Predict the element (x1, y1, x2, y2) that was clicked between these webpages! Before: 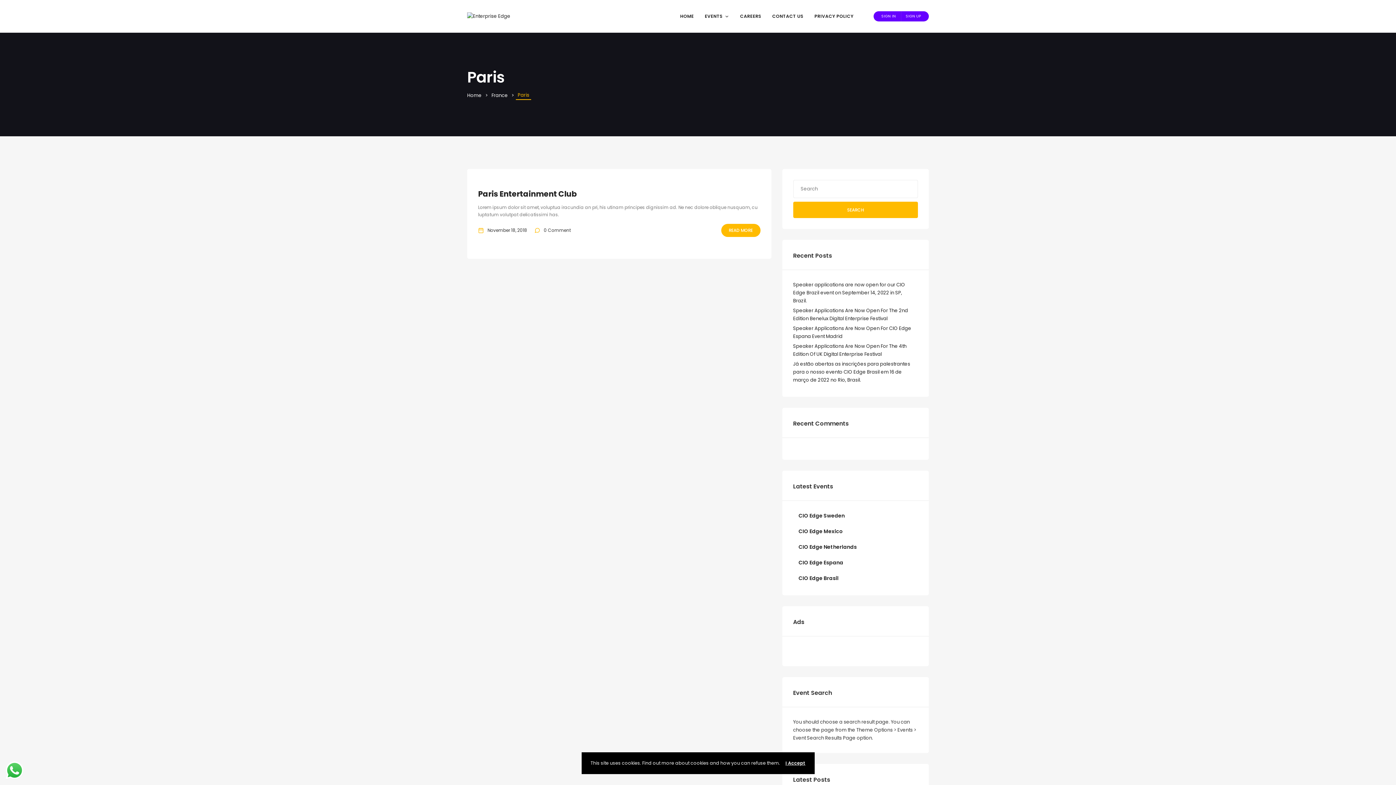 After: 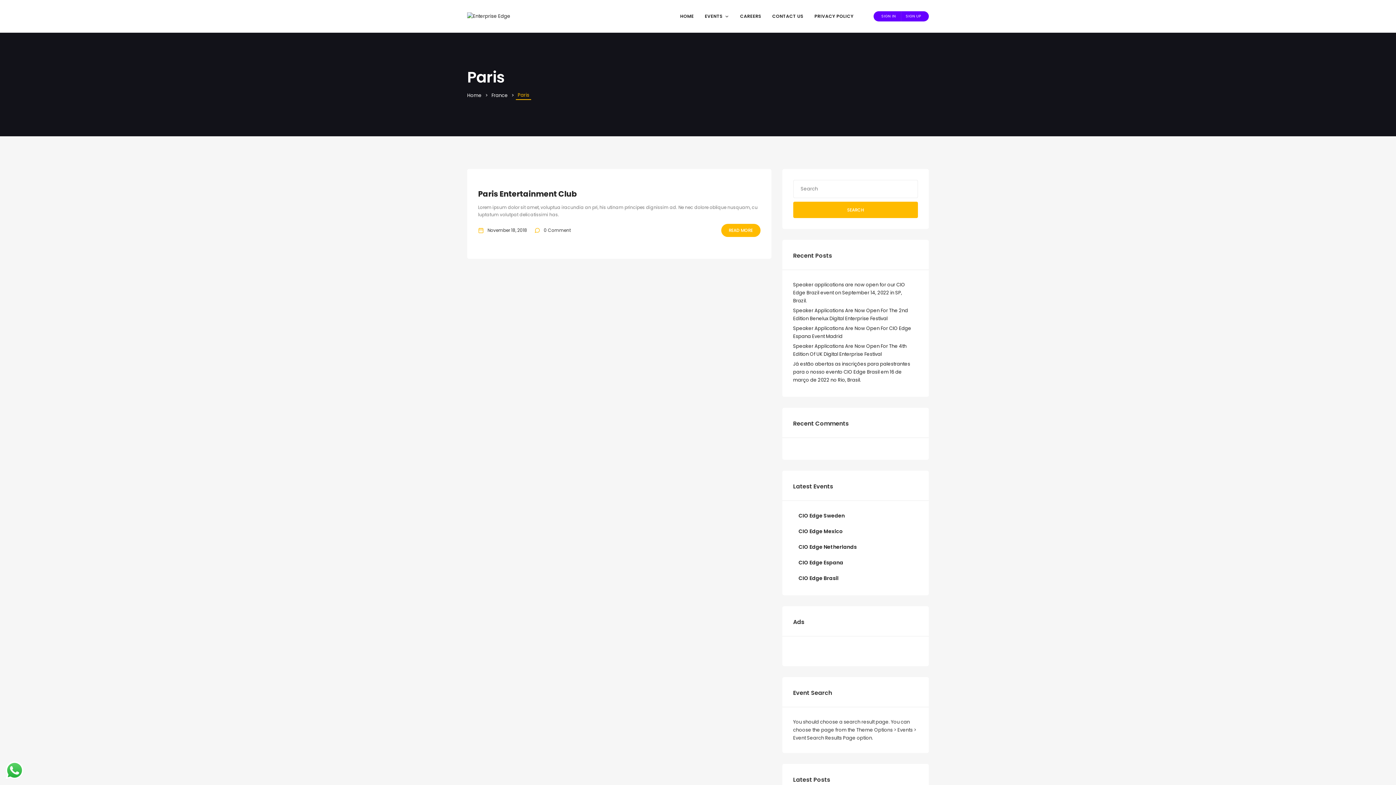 Action: bbox: (785, 760, 805, 766) label: I Accept